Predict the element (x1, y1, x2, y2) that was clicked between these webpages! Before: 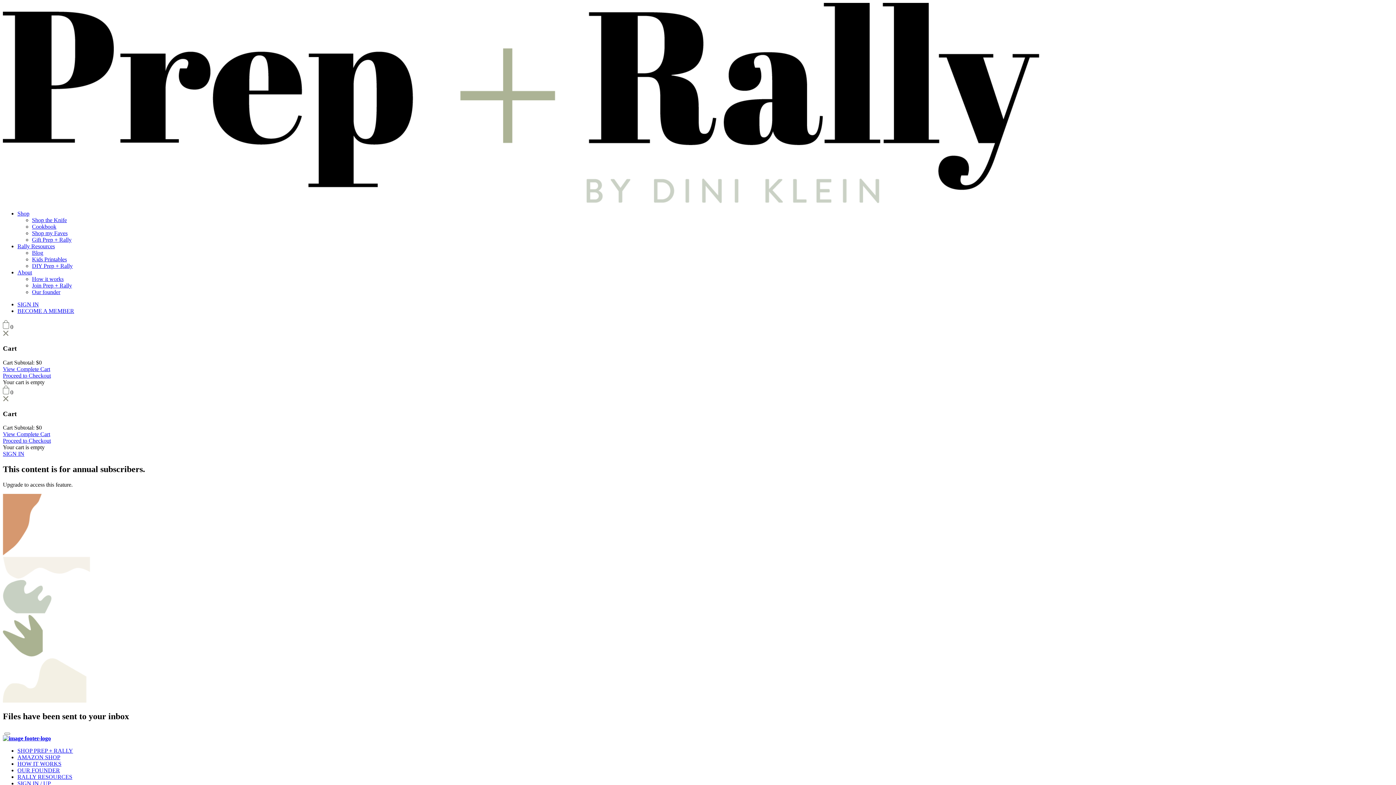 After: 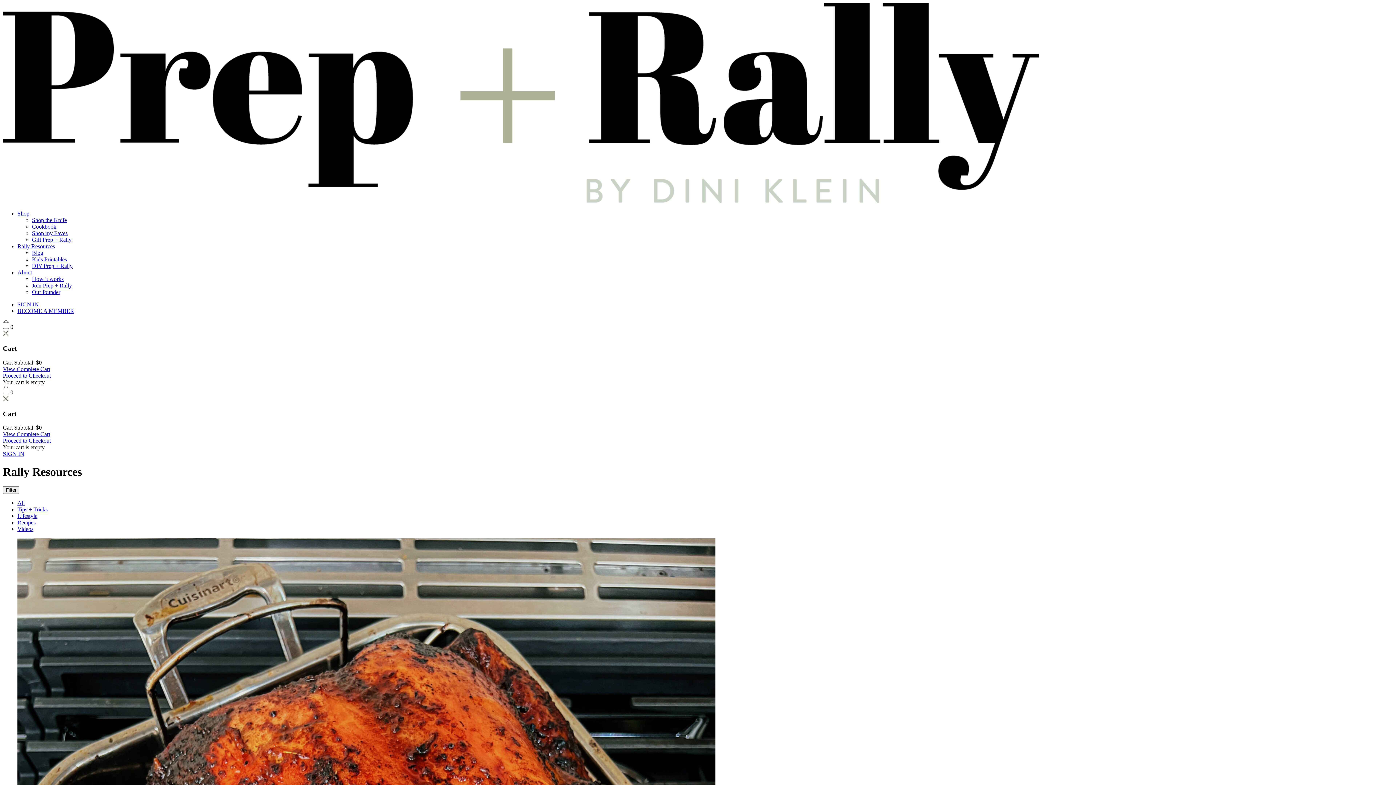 Action: bbox: (32, 249, 43, 256) label: Blog